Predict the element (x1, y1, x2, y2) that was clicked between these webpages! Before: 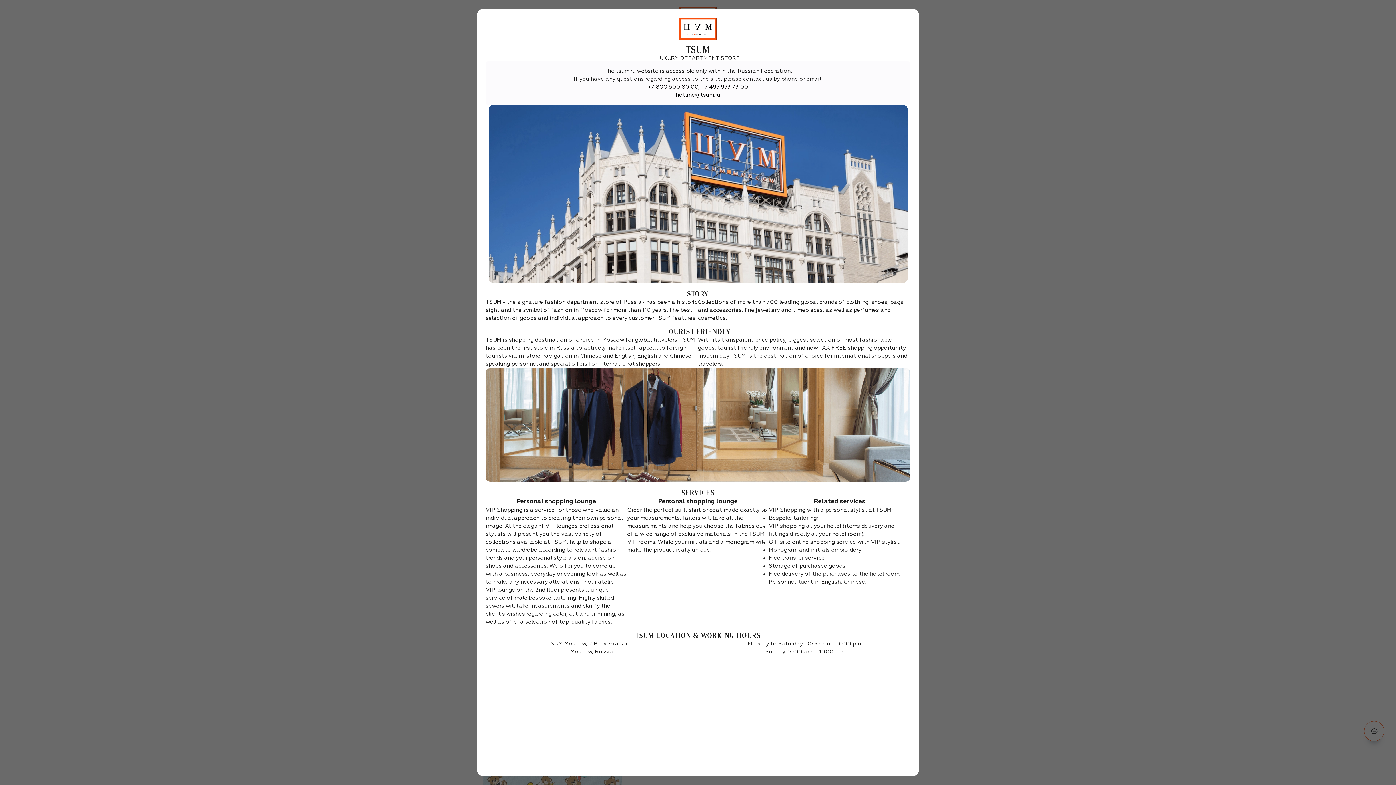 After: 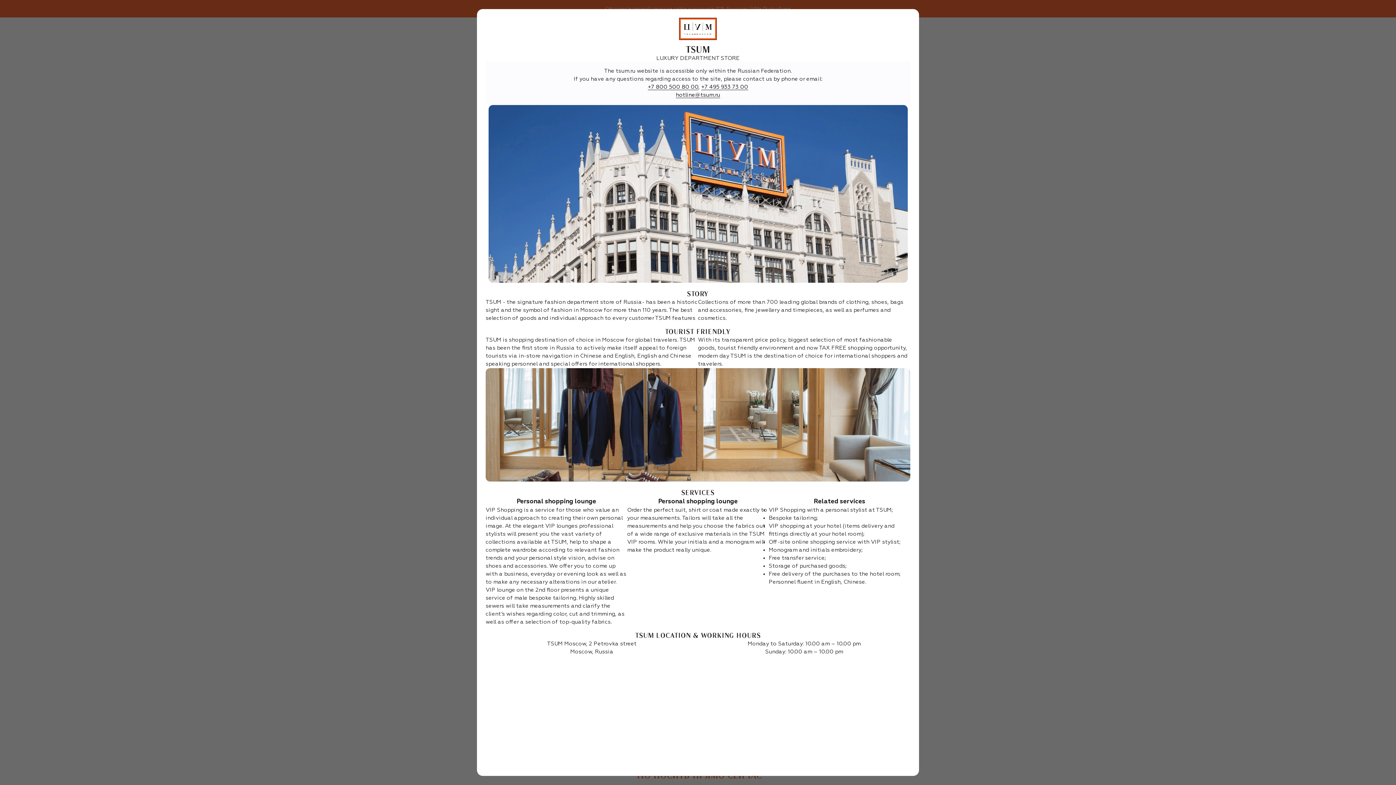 Action: bbox: (679, 17, 717, 40)